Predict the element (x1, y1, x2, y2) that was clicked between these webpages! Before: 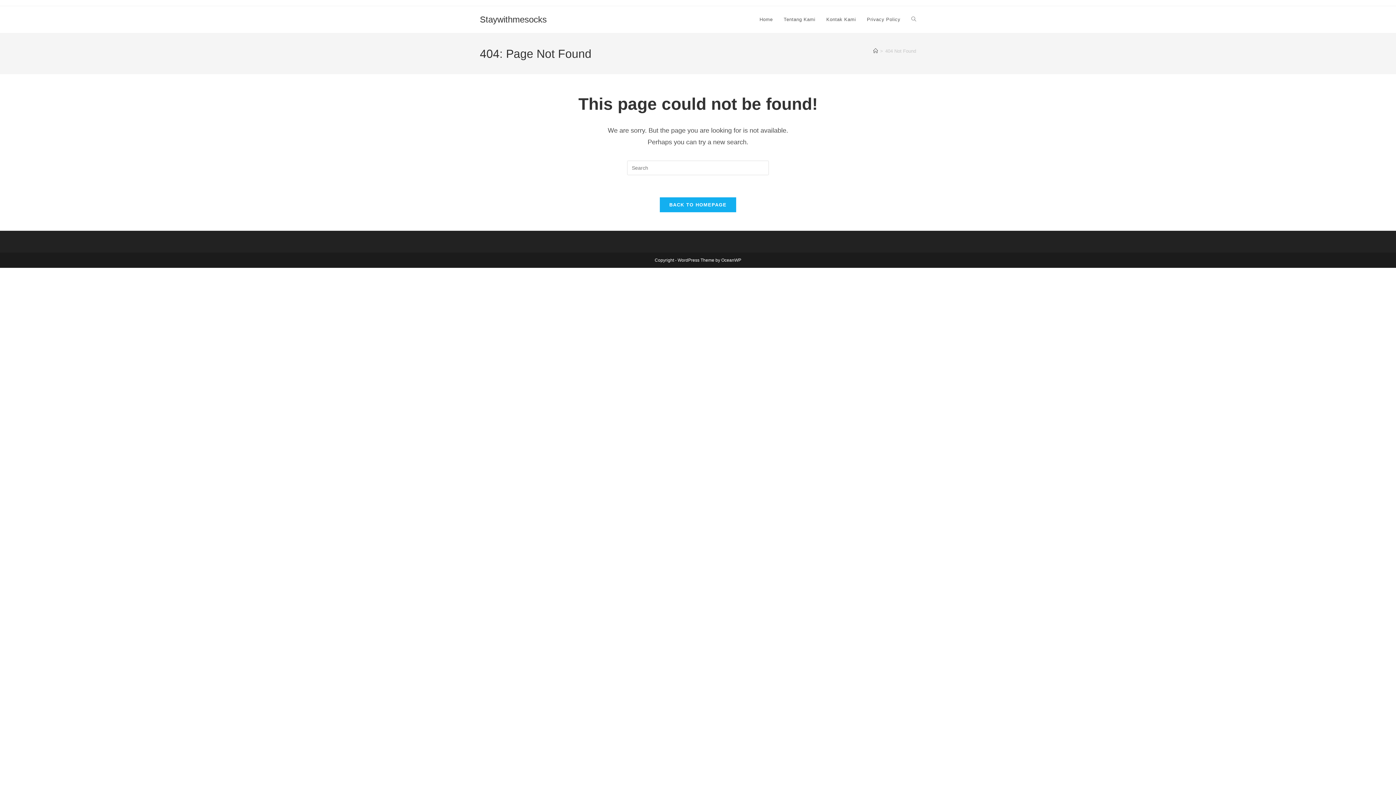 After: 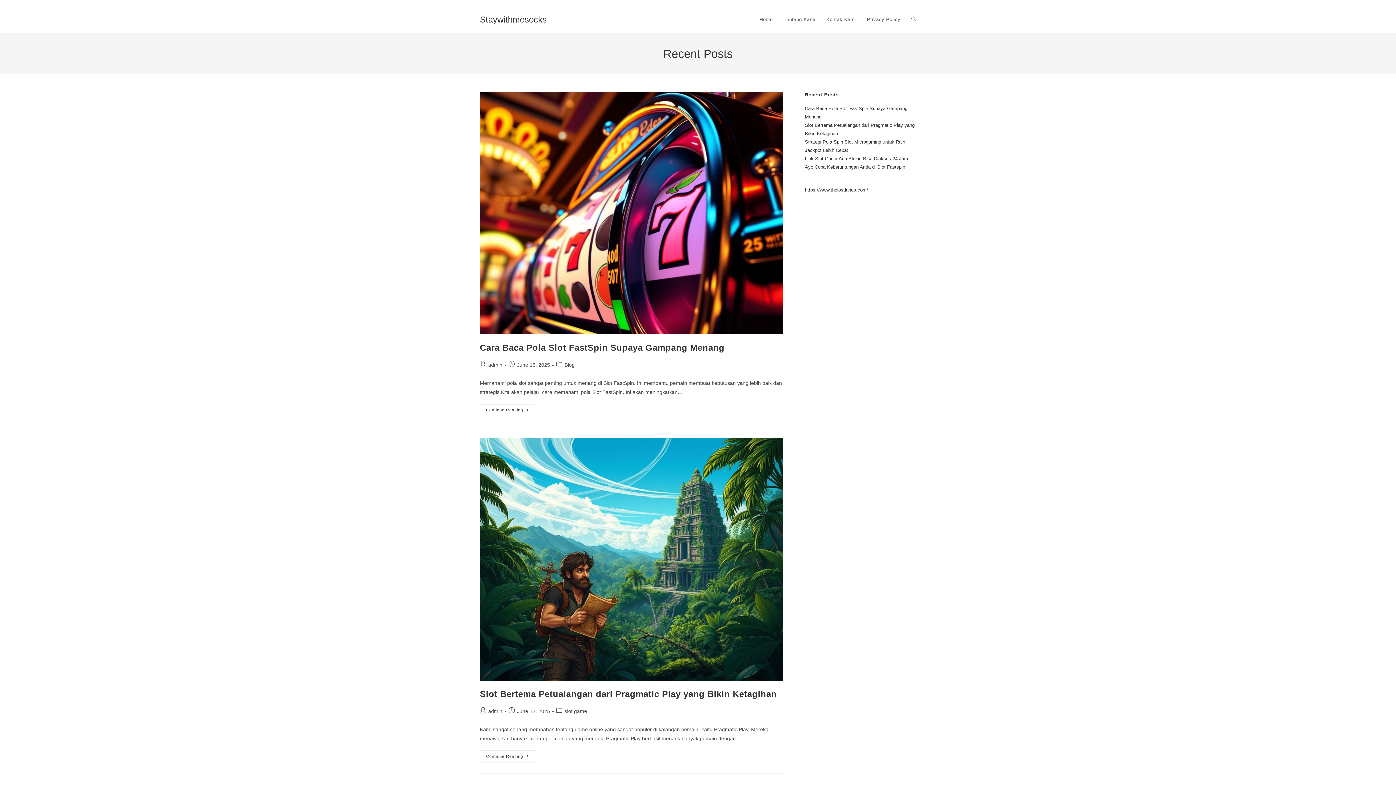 Action: bbox: (873, 48, 878, 53) label: Home